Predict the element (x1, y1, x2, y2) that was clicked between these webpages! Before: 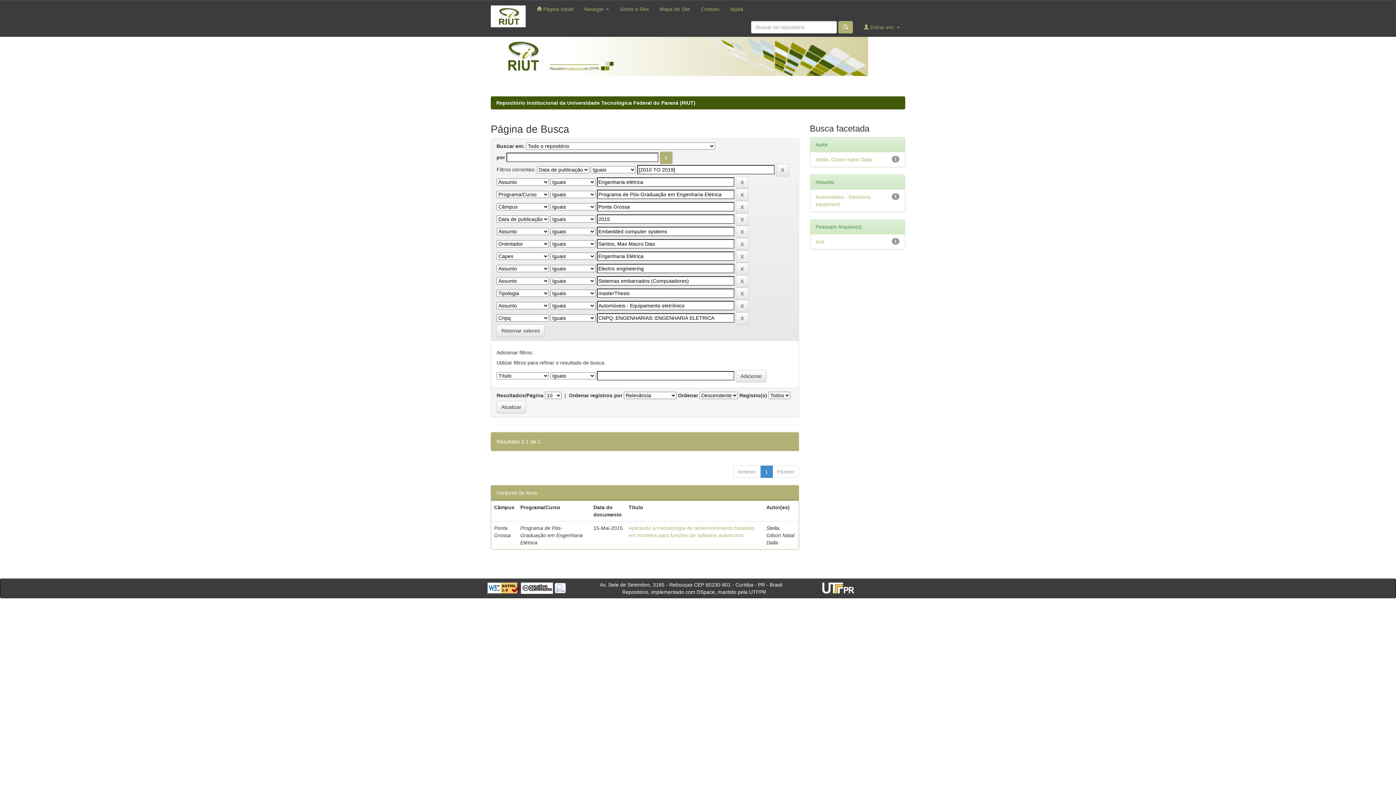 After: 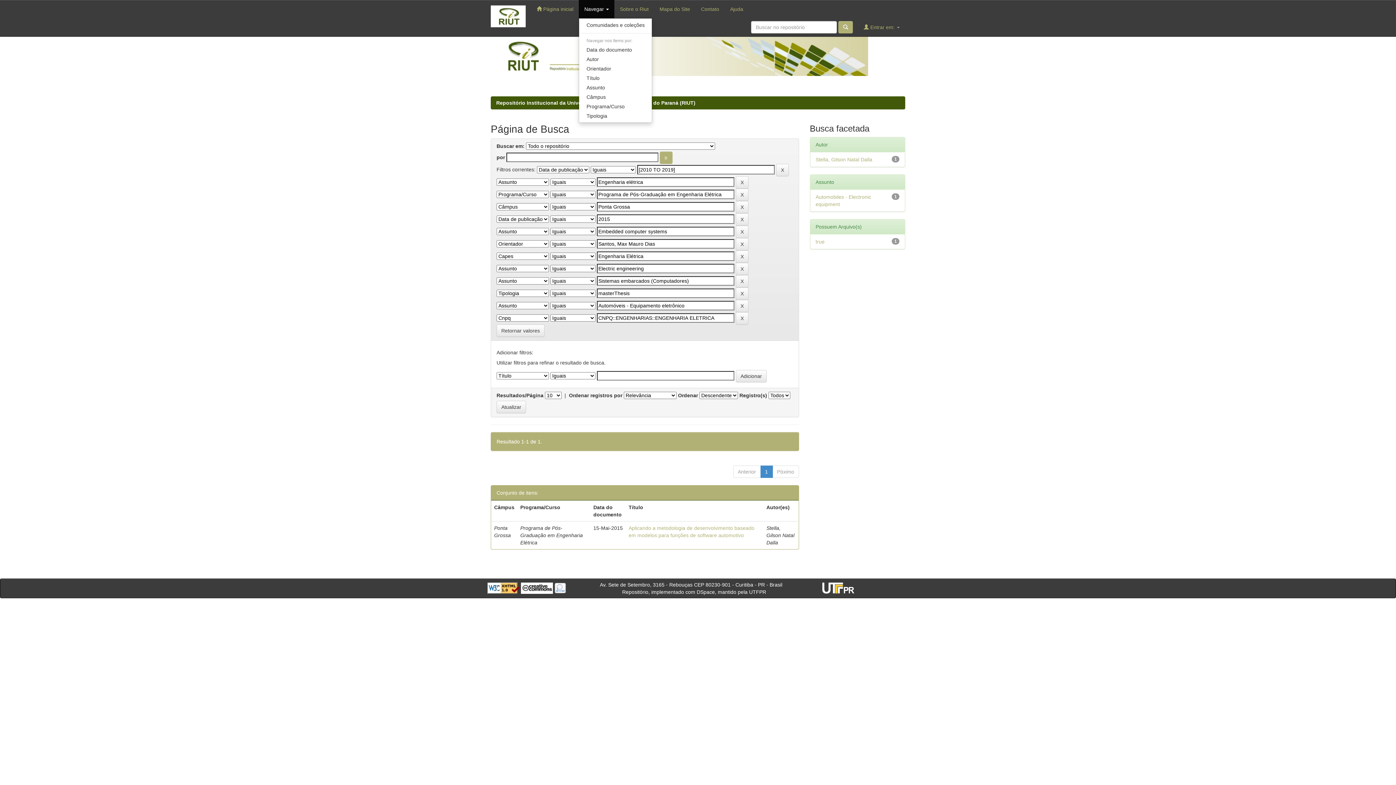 Action: label: Navegar  bbox: (579, 0, 614, 18)